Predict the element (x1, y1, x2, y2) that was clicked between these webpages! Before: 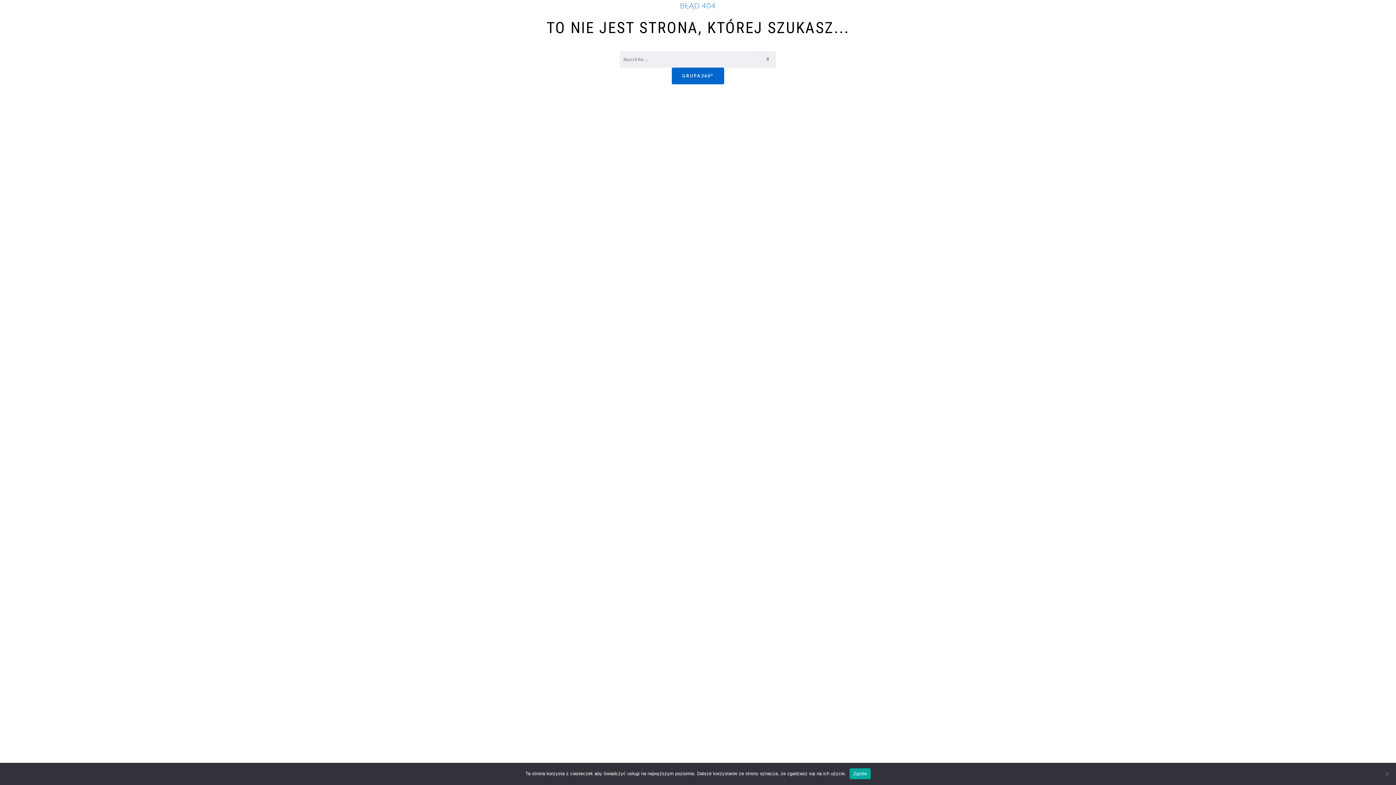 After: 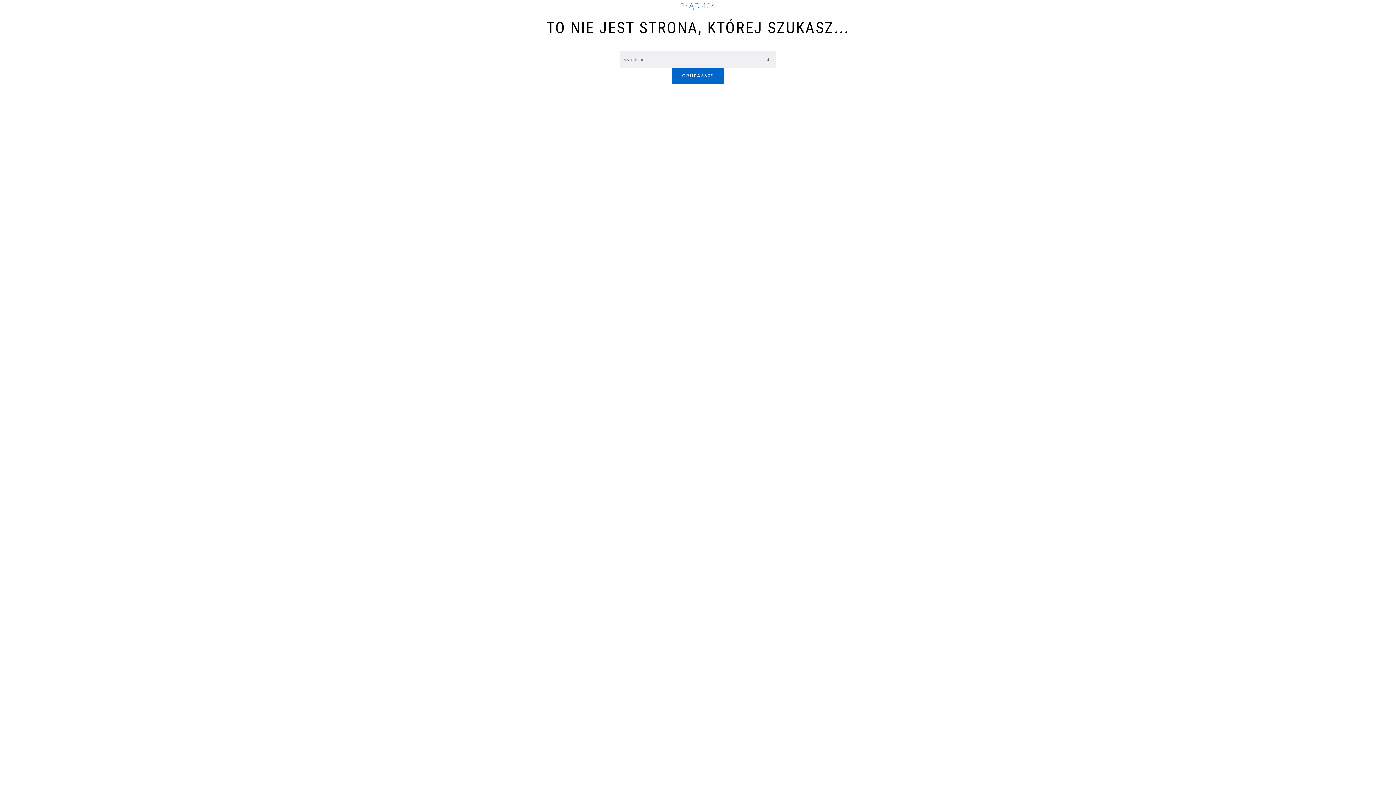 Action: label: Zgoda bbox: (849, 768, 870, 779)